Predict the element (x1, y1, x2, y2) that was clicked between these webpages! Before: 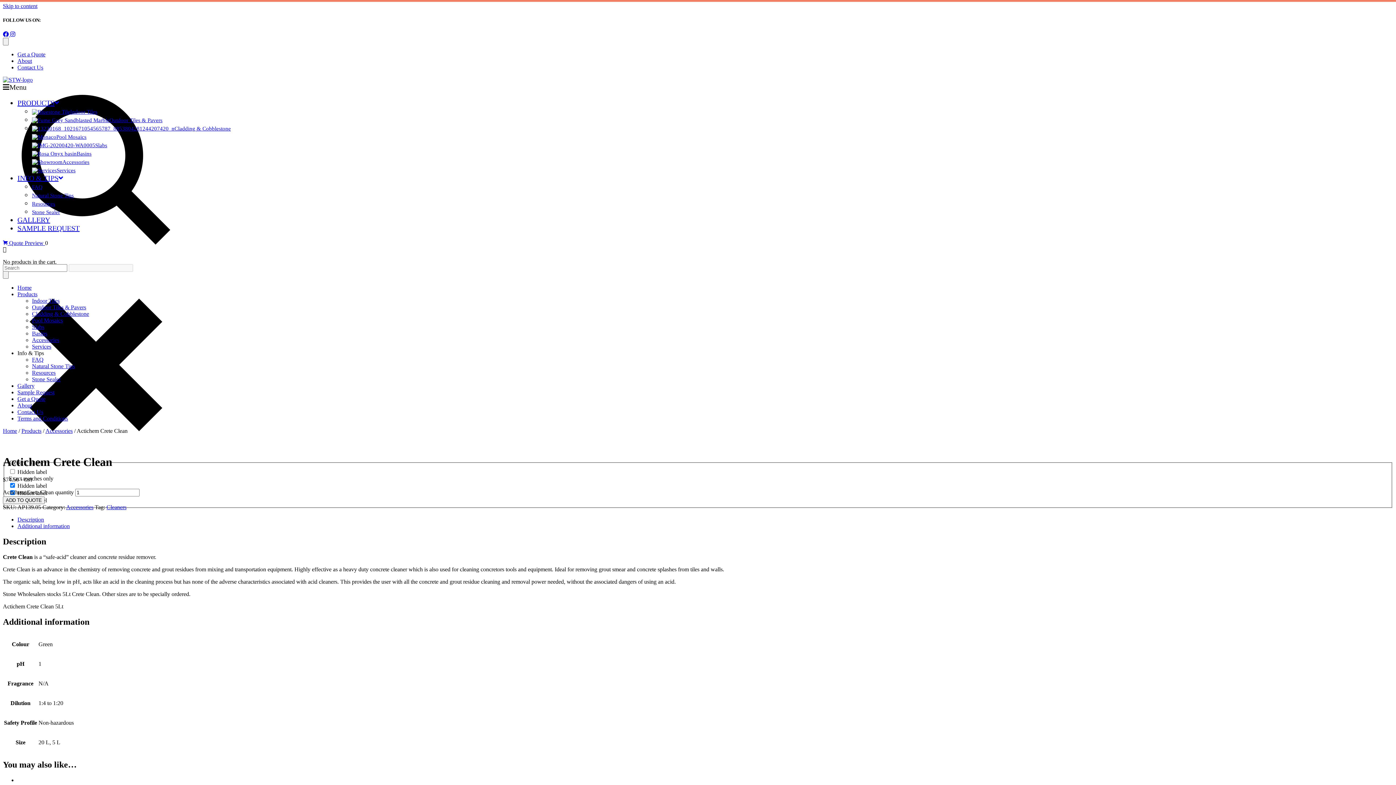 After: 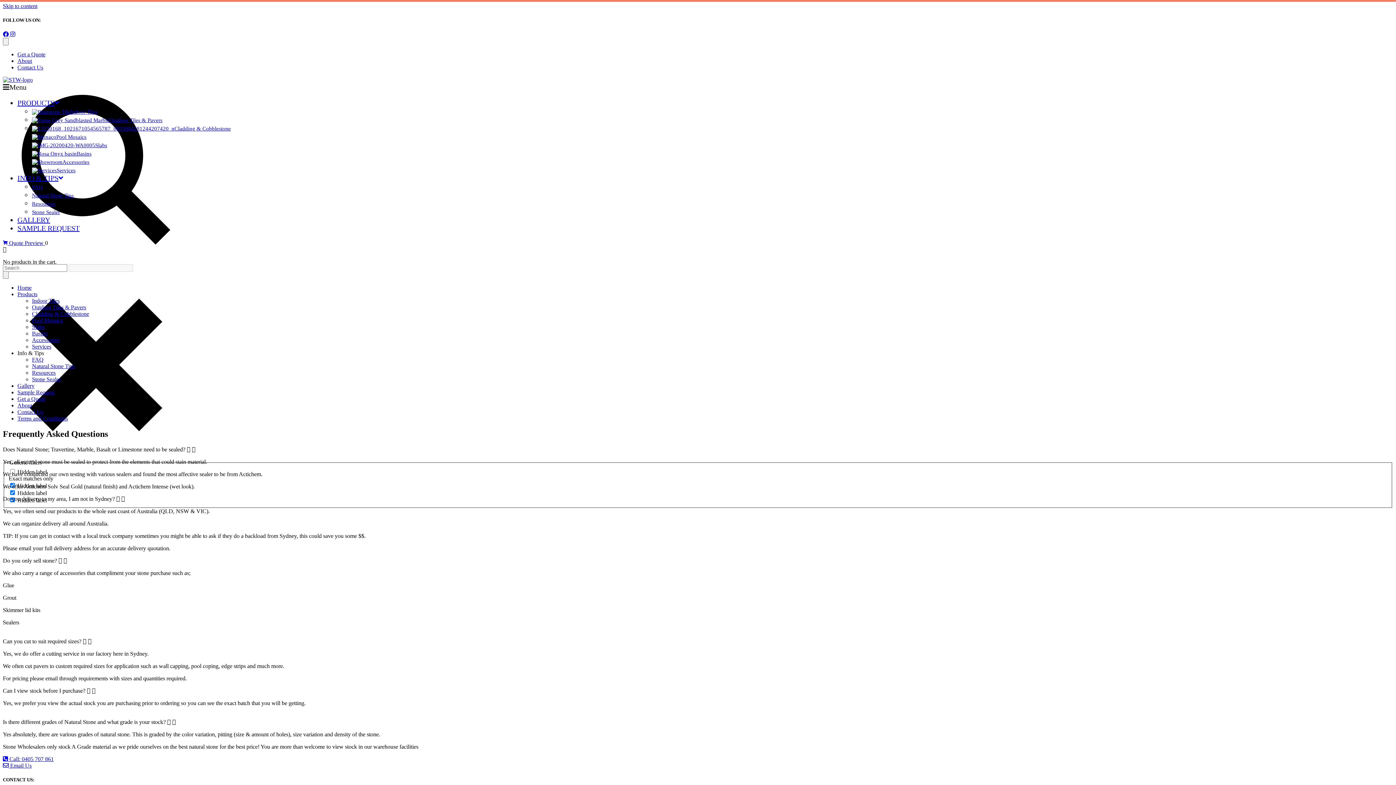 Action: bbox: (32, 184, 42, 190) label: FAQ